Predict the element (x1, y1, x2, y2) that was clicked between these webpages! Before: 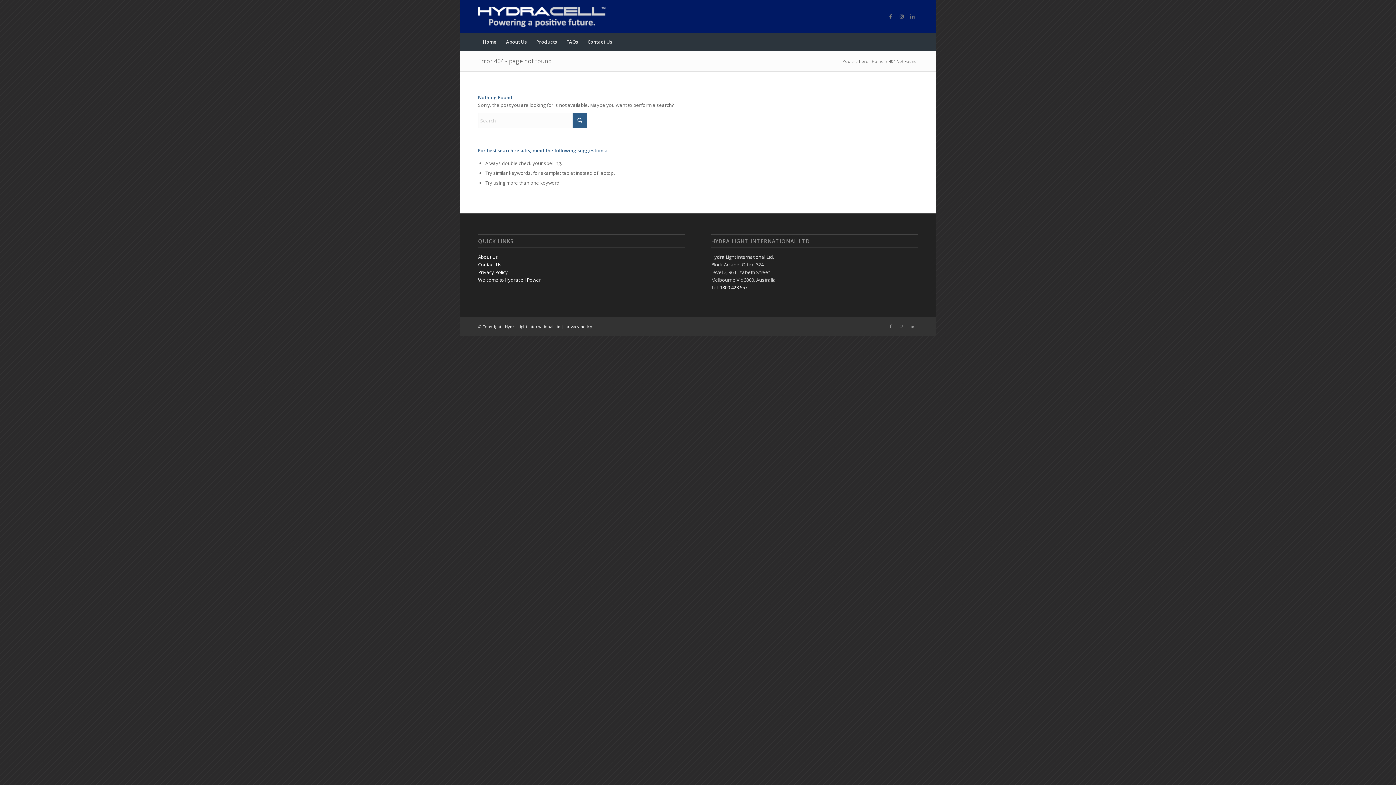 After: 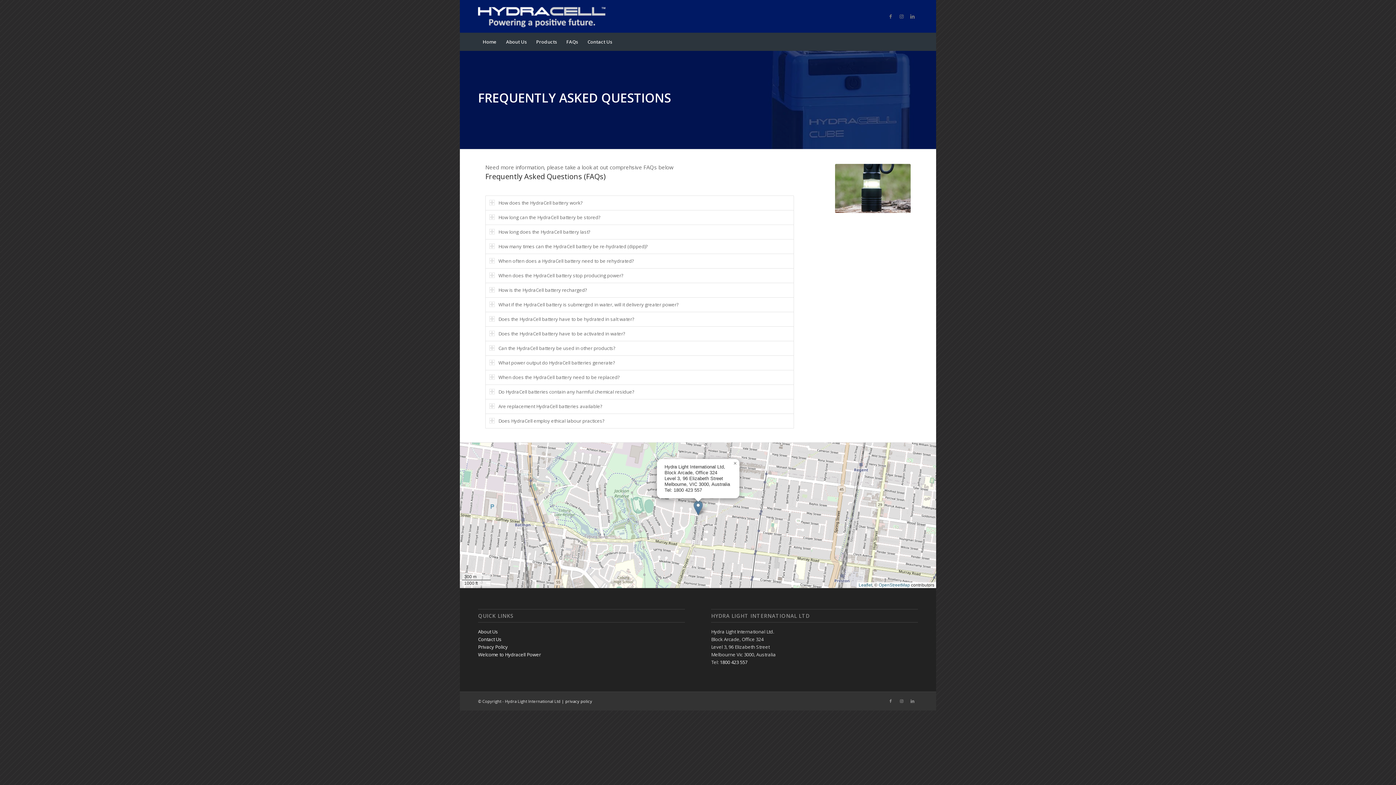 Action: bbox: (561, 32, 582, 50) label: FAQs